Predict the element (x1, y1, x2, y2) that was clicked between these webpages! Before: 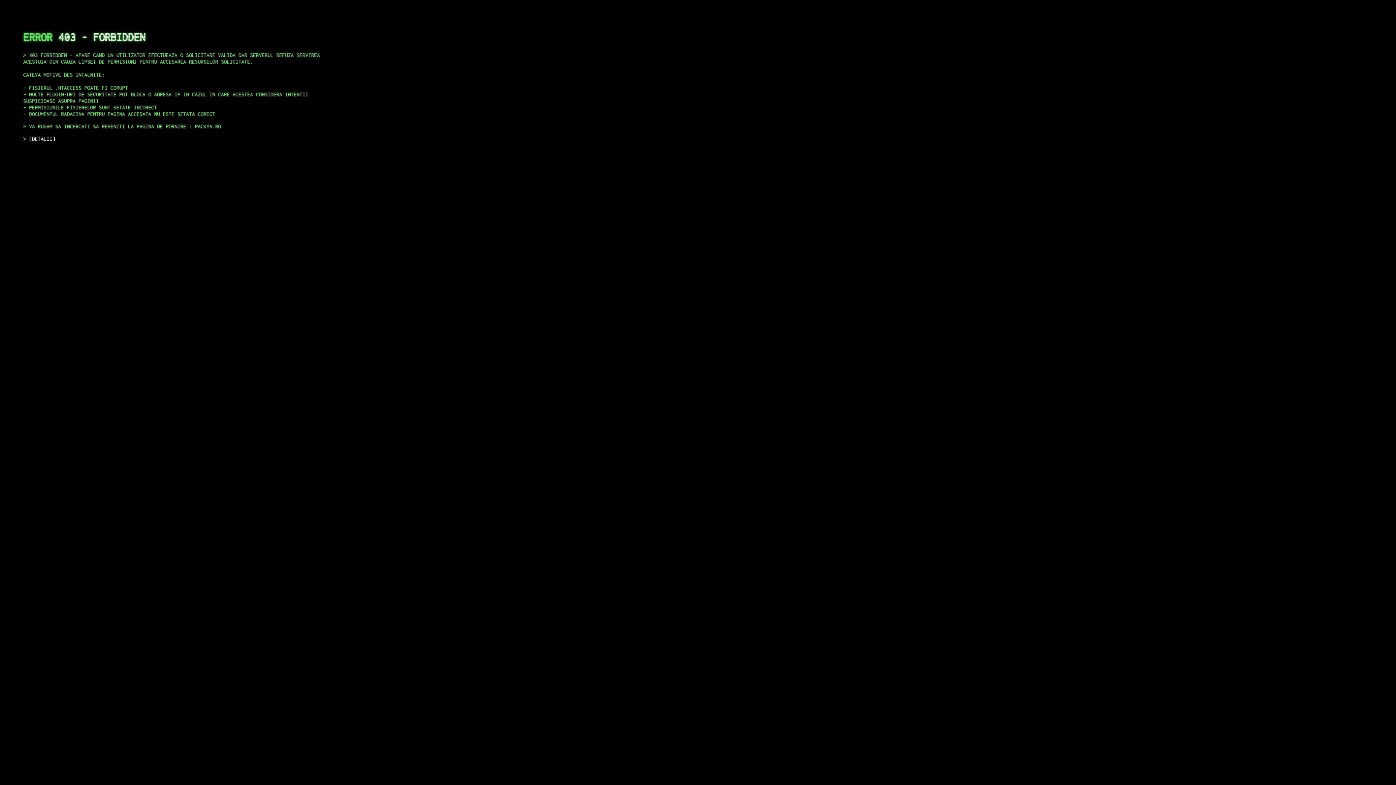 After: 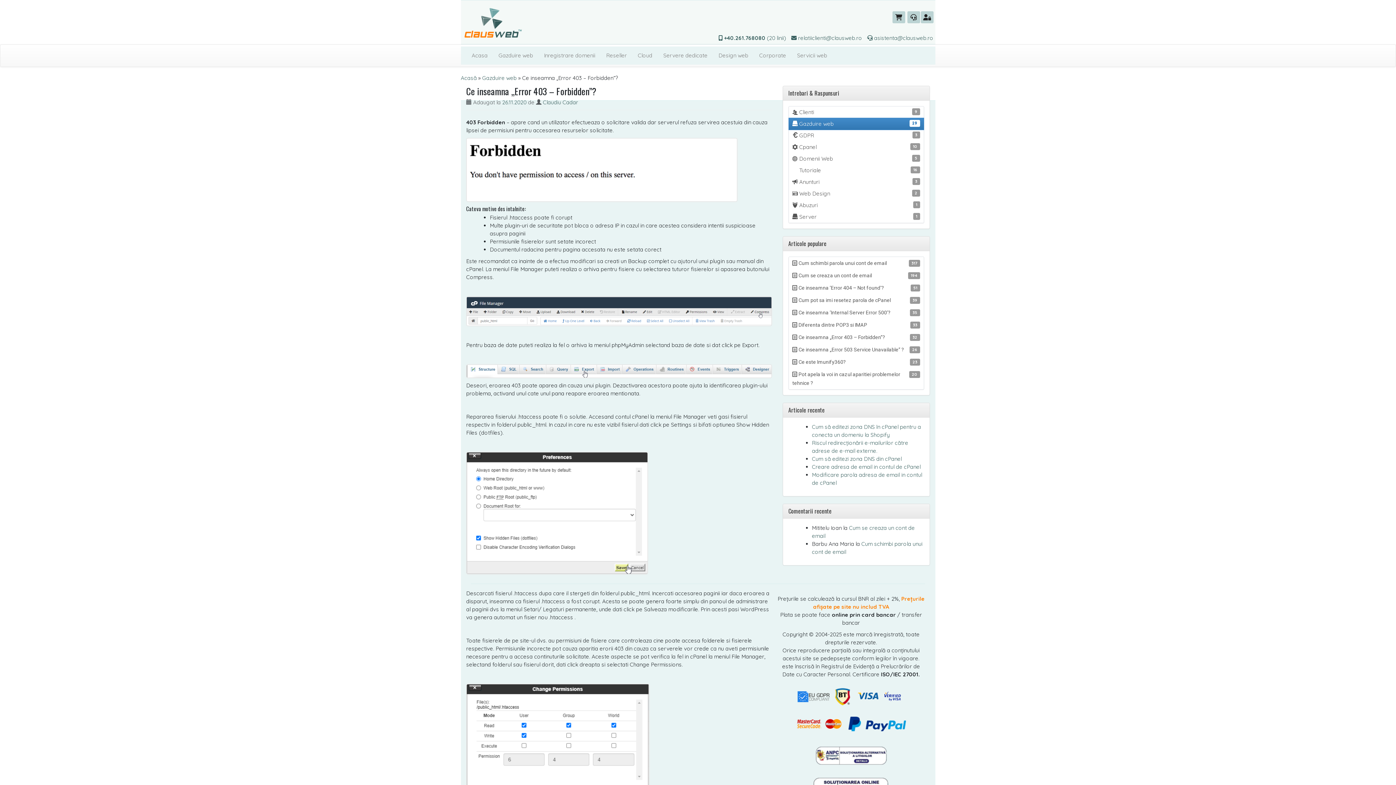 Action: bbox: (29, 135, 55, 141) label: DETALII